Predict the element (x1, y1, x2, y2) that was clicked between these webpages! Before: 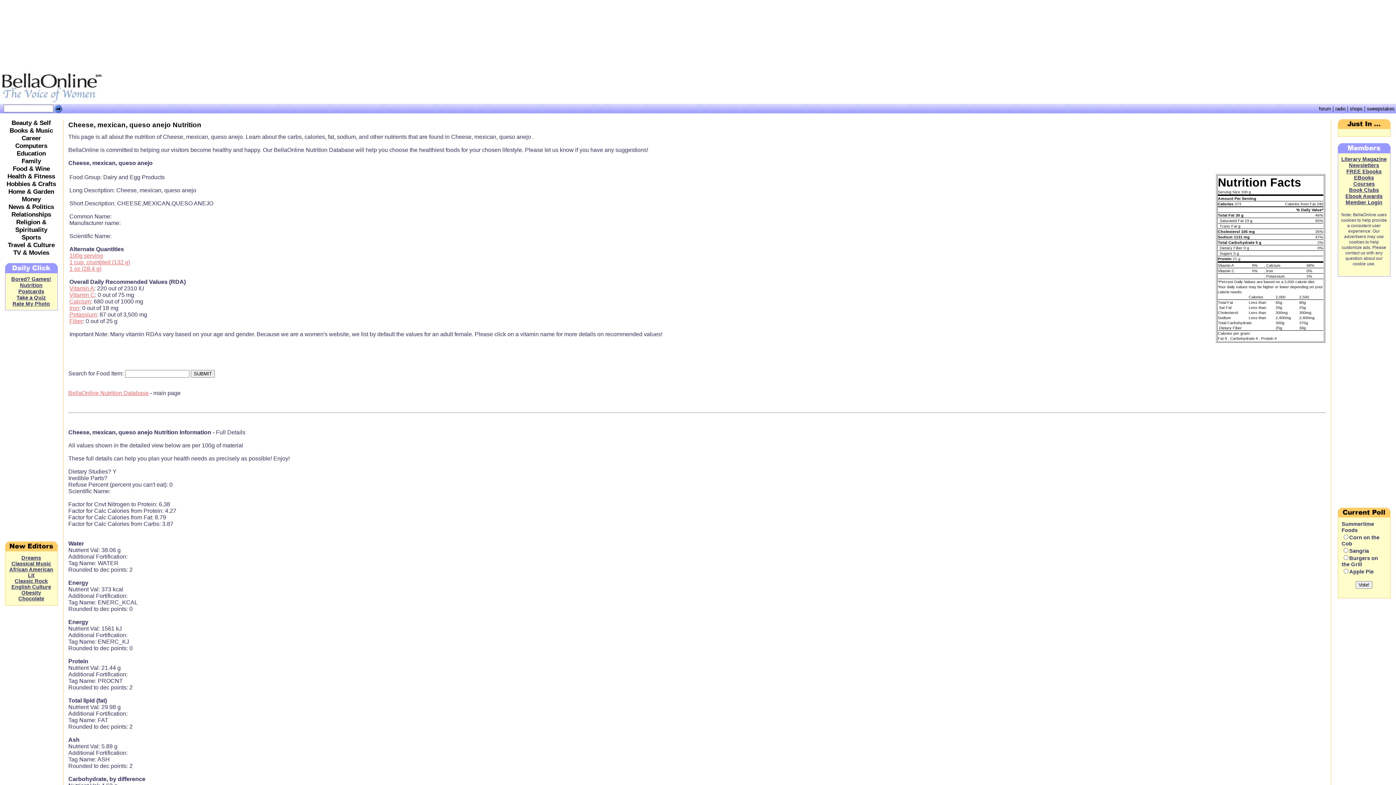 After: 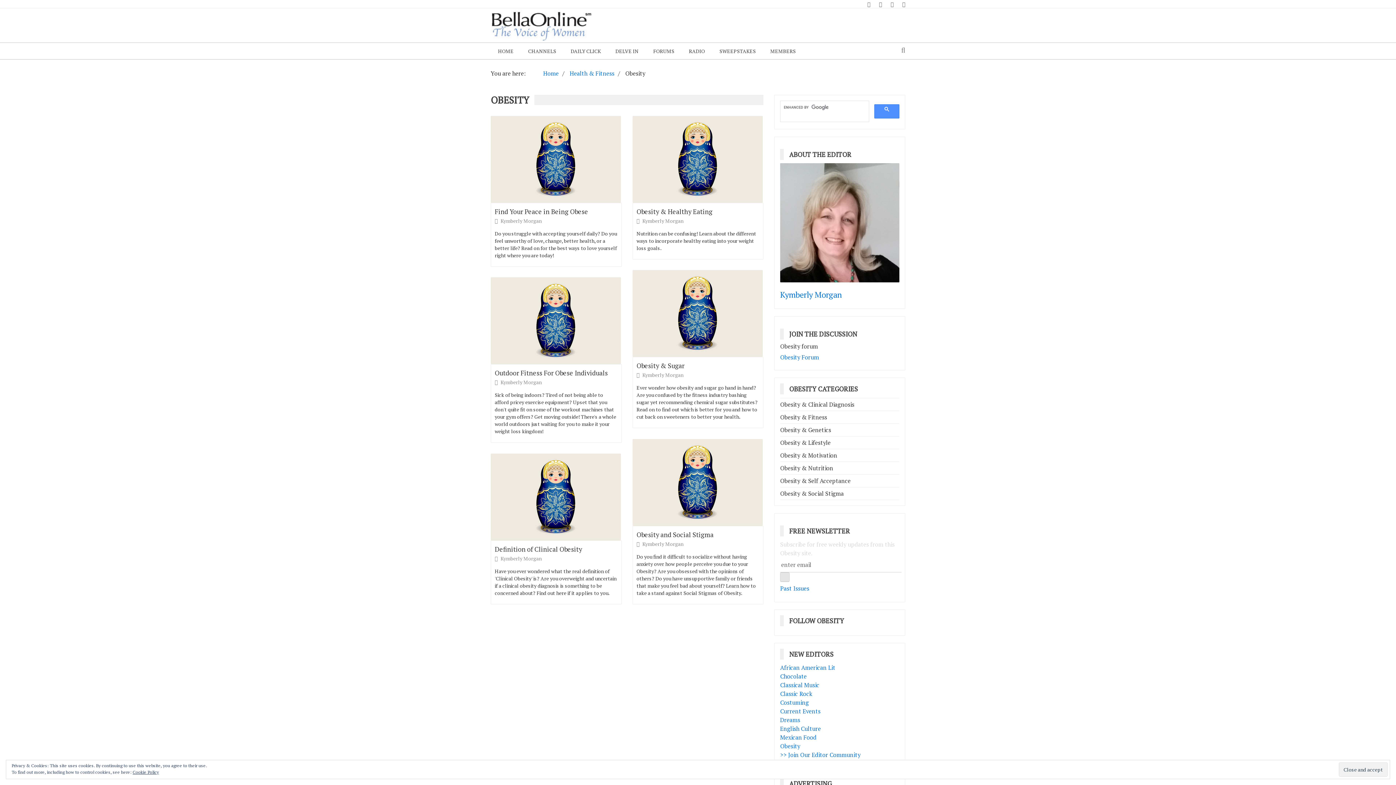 Action: label: Obesity bbox: (21, 590, 41, 596)